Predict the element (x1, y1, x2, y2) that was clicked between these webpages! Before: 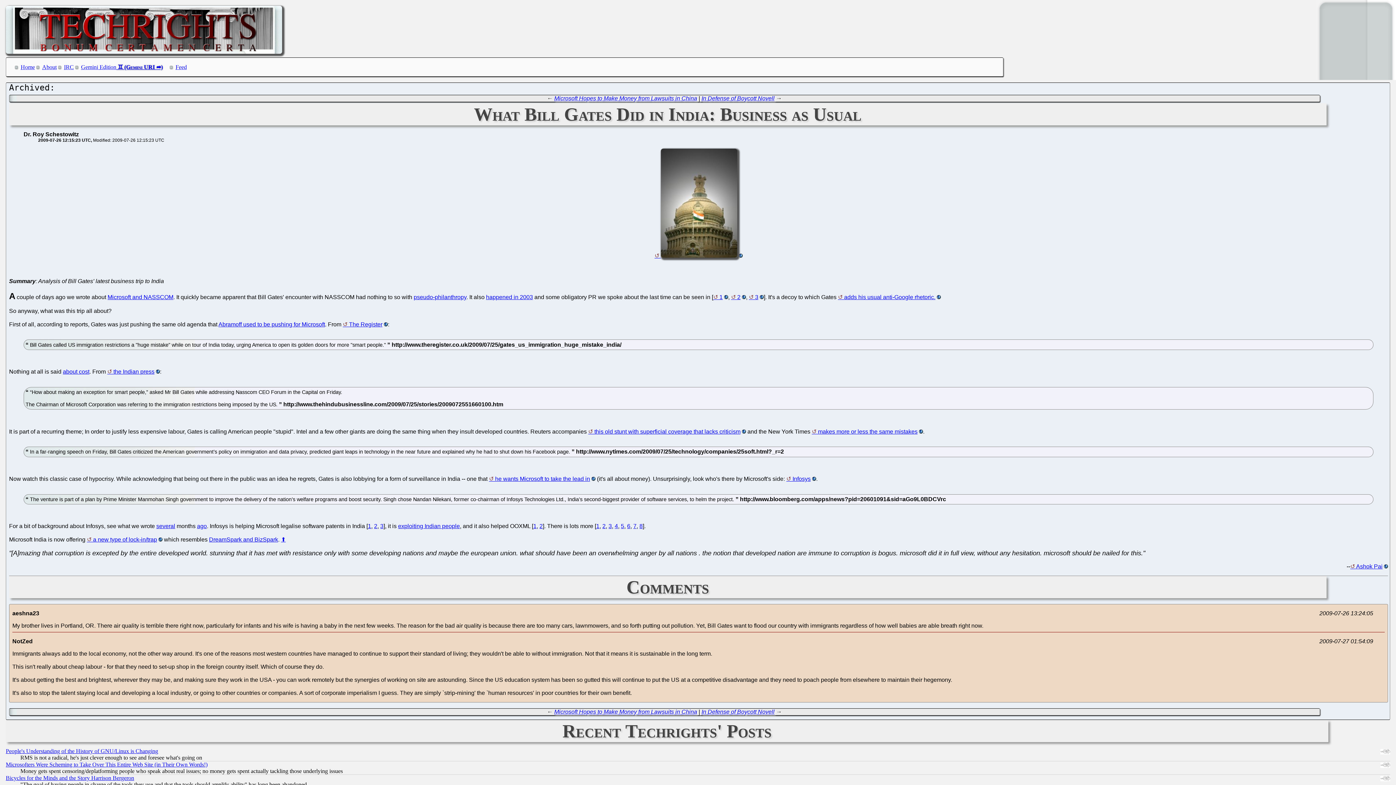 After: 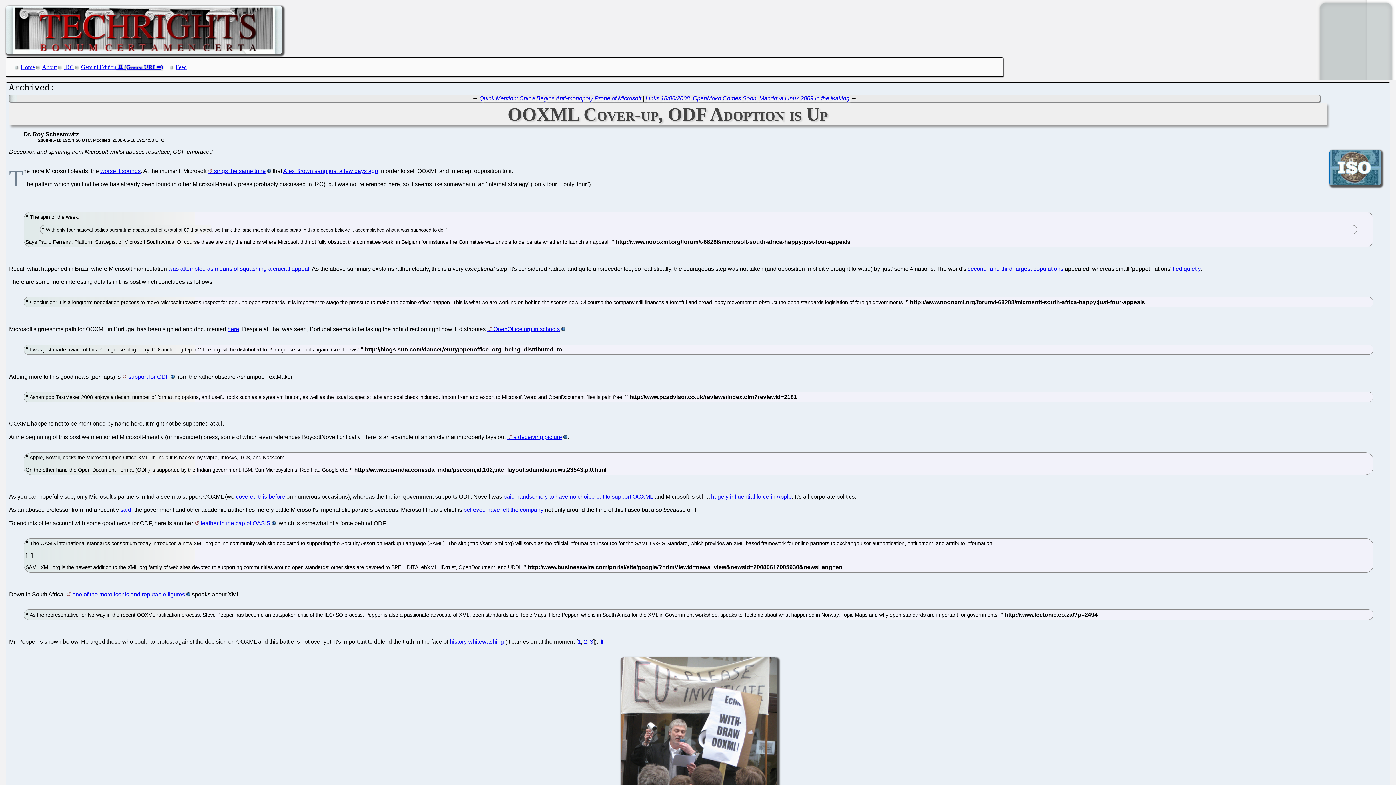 Action: label: 1 bbox: (533, 523, 536, 529)